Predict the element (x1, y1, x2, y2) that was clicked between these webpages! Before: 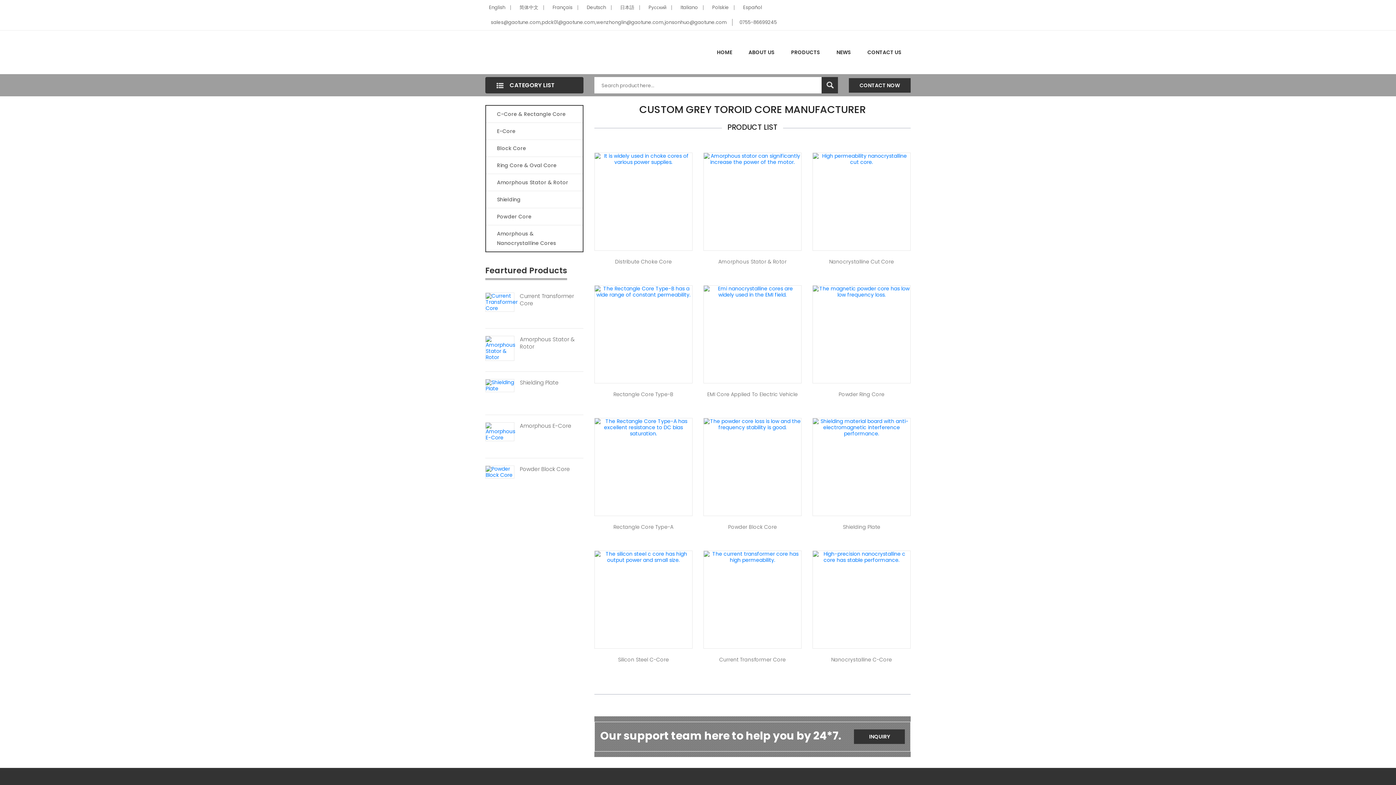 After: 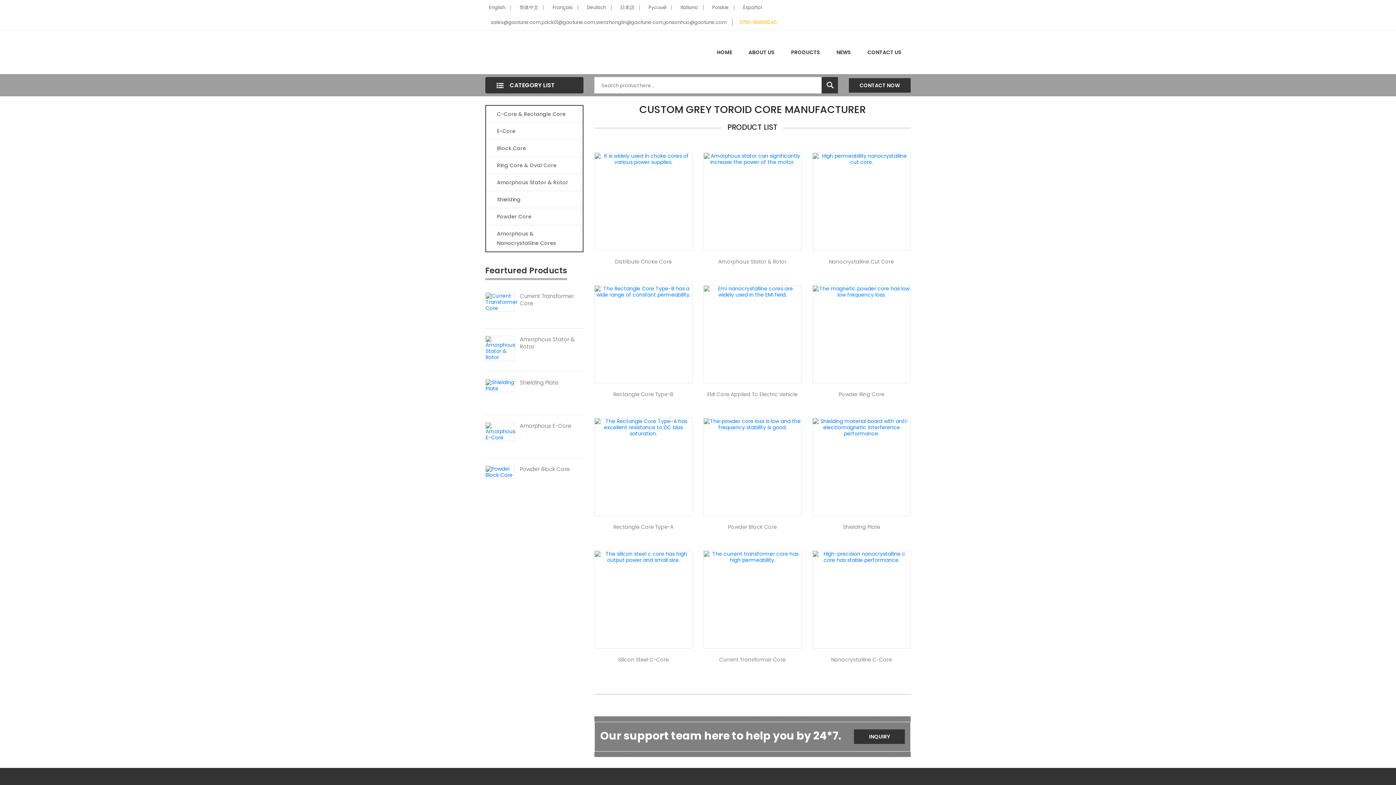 Action: label: 0755-86699245 bbox: (734, 18, 777, 25)